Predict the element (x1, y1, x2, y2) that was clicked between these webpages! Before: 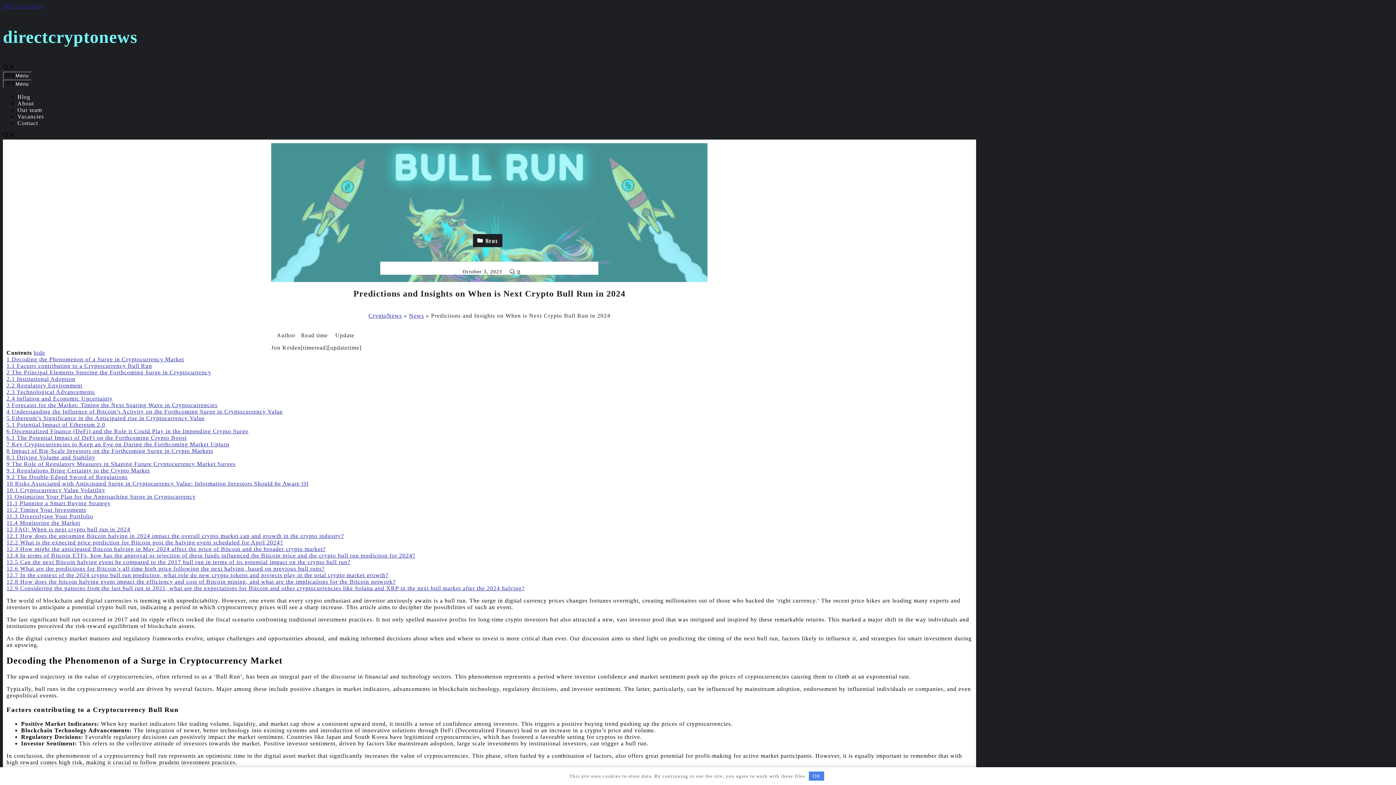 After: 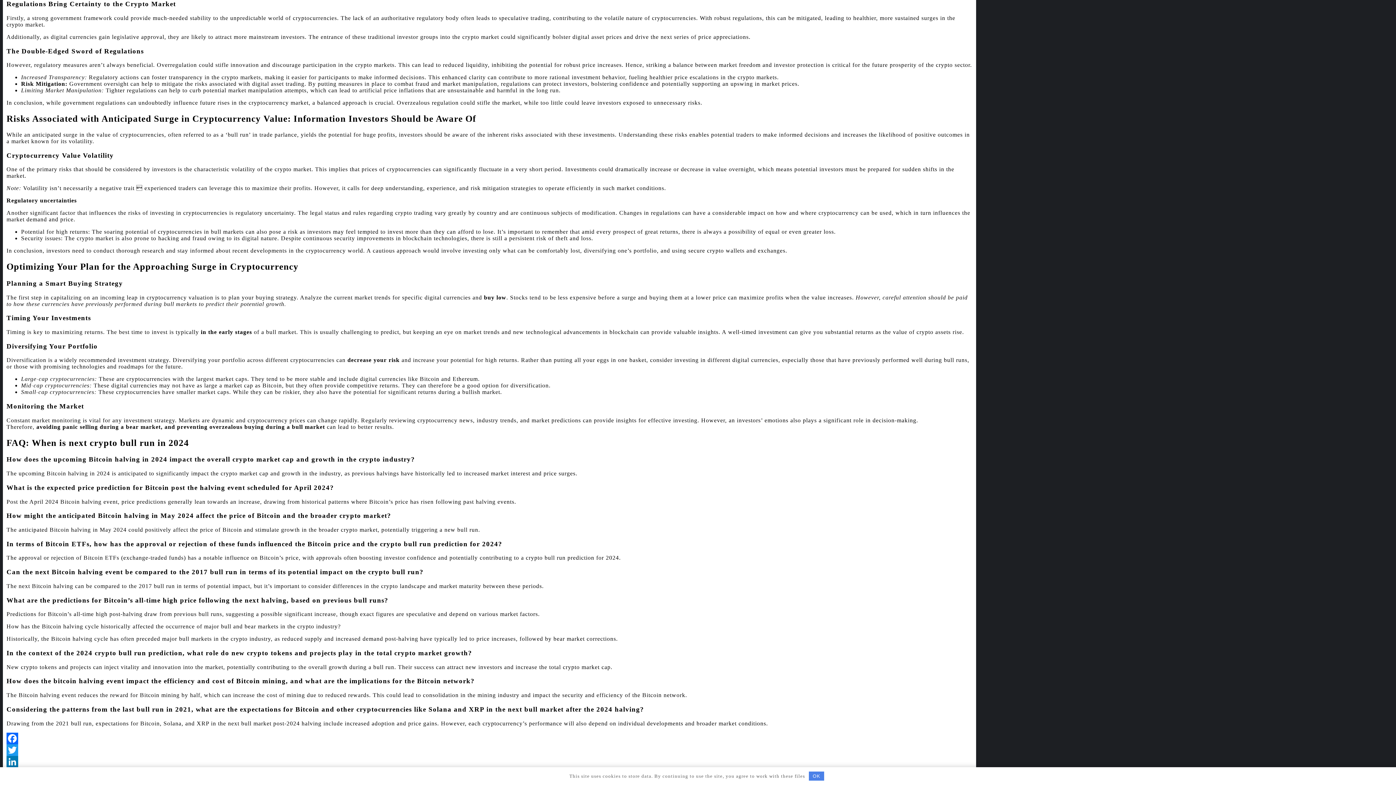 Action: bbox: (6, 467, 149, 473) label: 9.1 Regulations Bring Certainty to the Crypto Market